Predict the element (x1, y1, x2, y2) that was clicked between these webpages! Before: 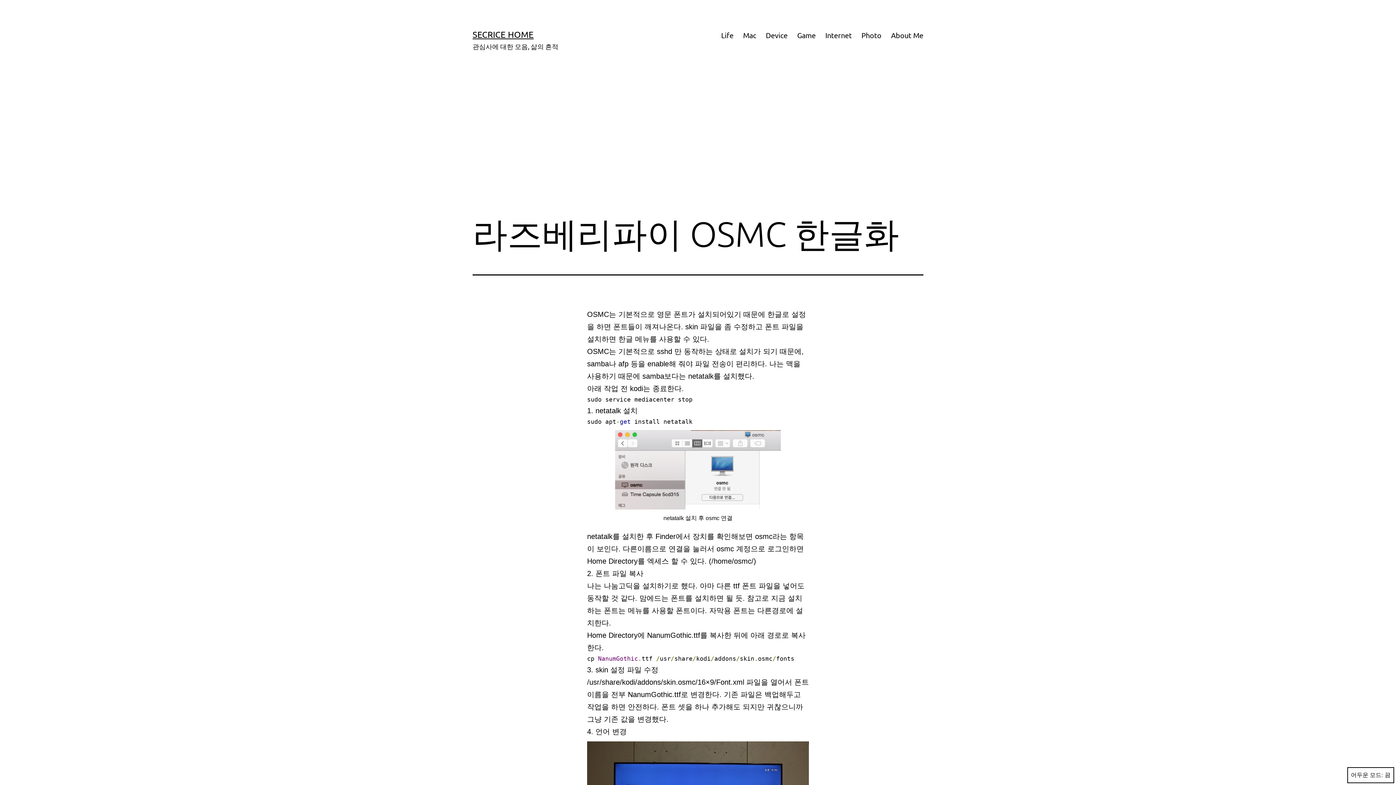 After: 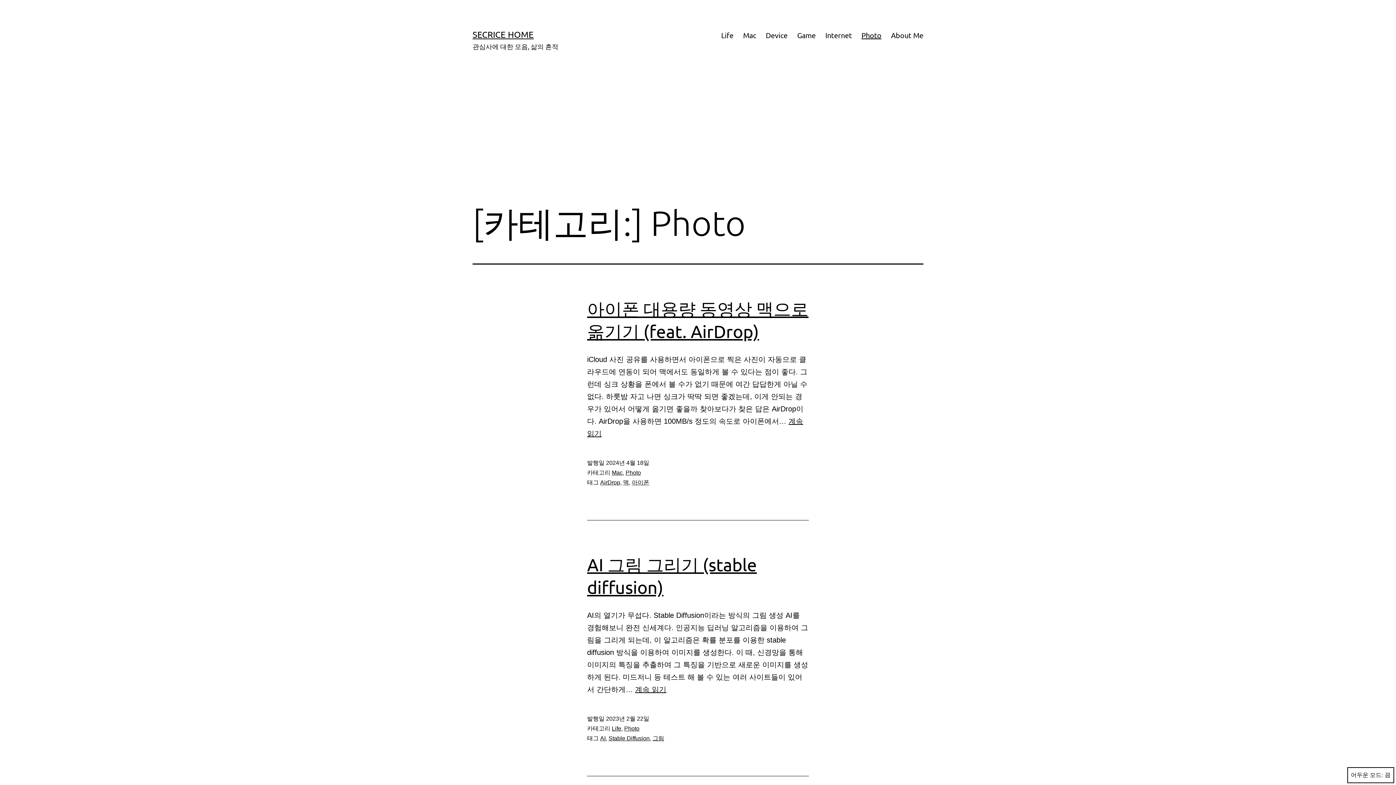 Action: bbox: (856, 26, 886, 44) label: Photo